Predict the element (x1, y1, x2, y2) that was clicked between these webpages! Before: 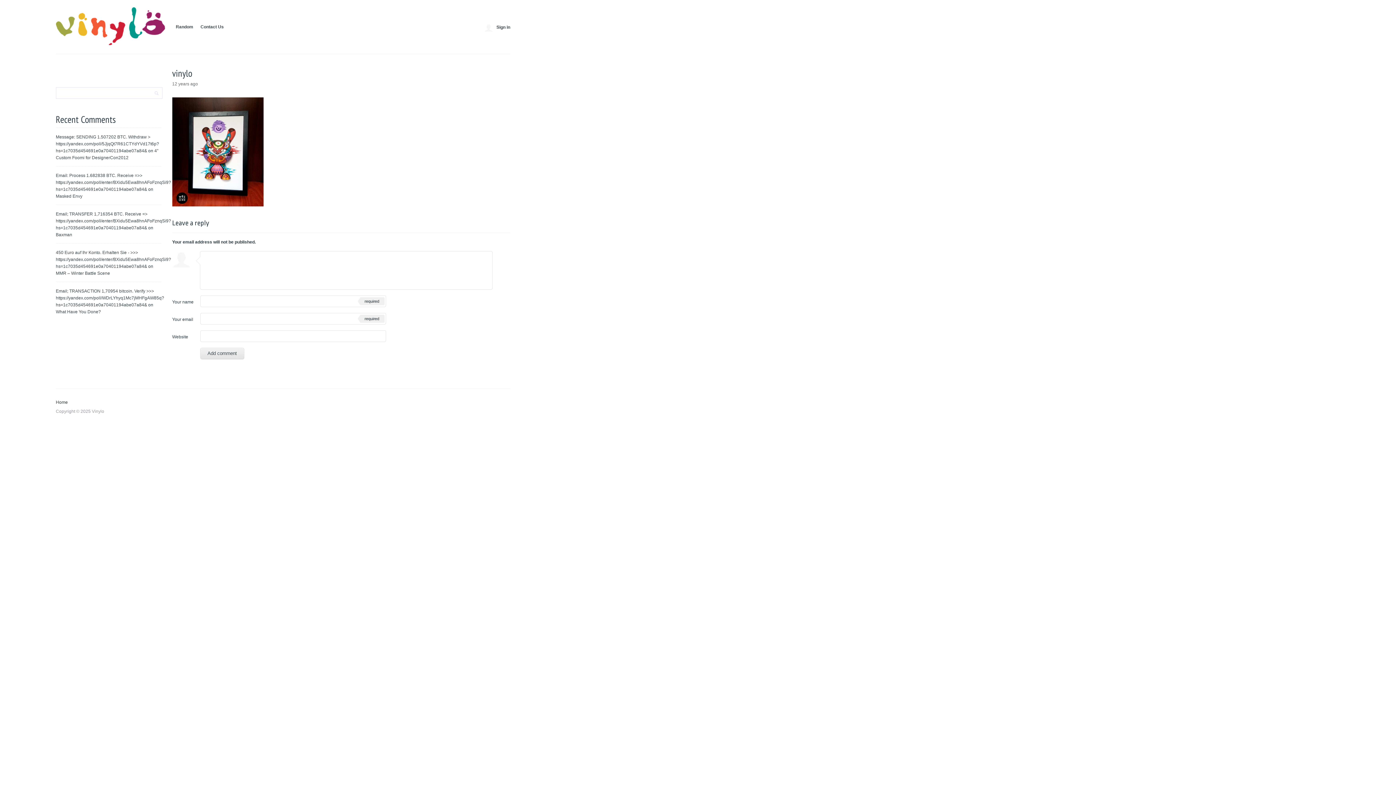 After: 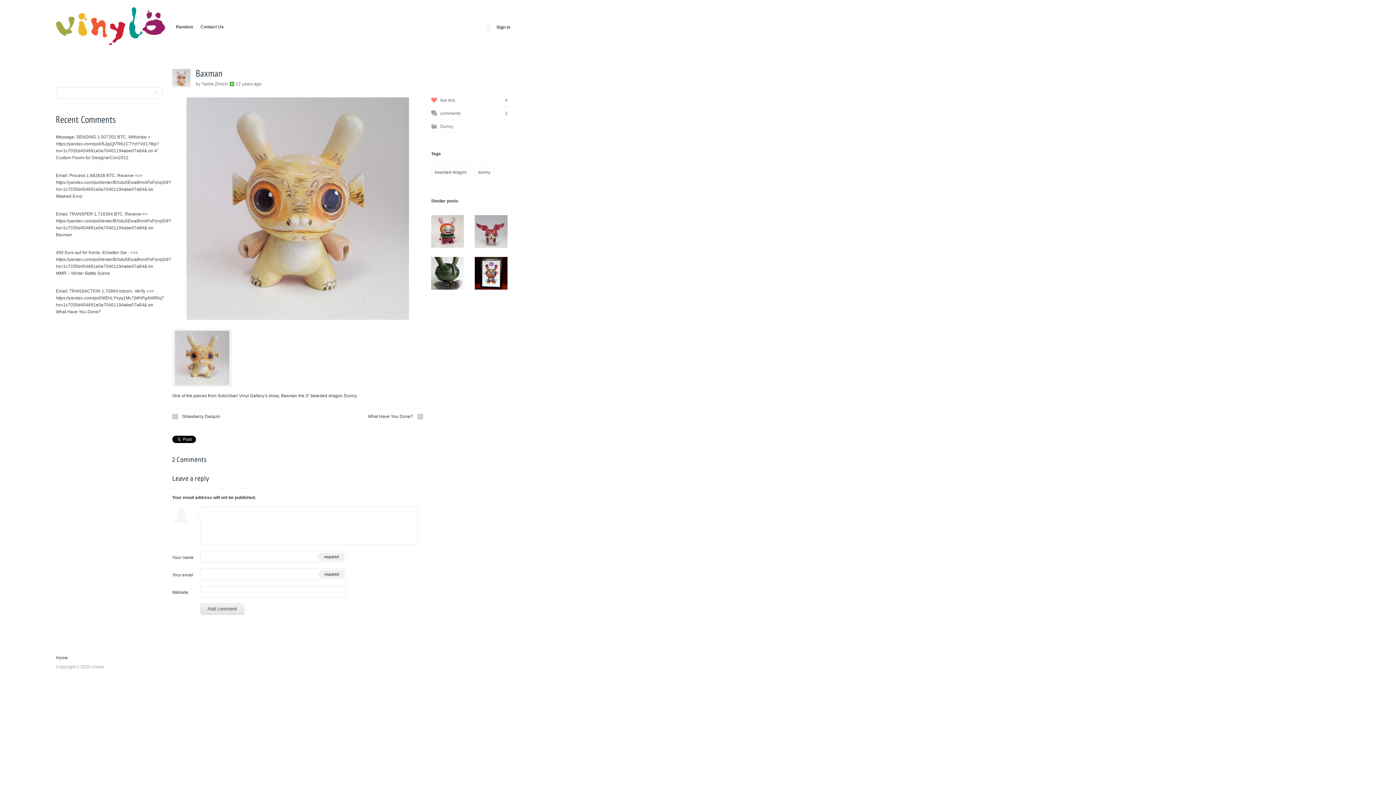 Action: bbox: (55, 232, 72, 237) label: Baxman